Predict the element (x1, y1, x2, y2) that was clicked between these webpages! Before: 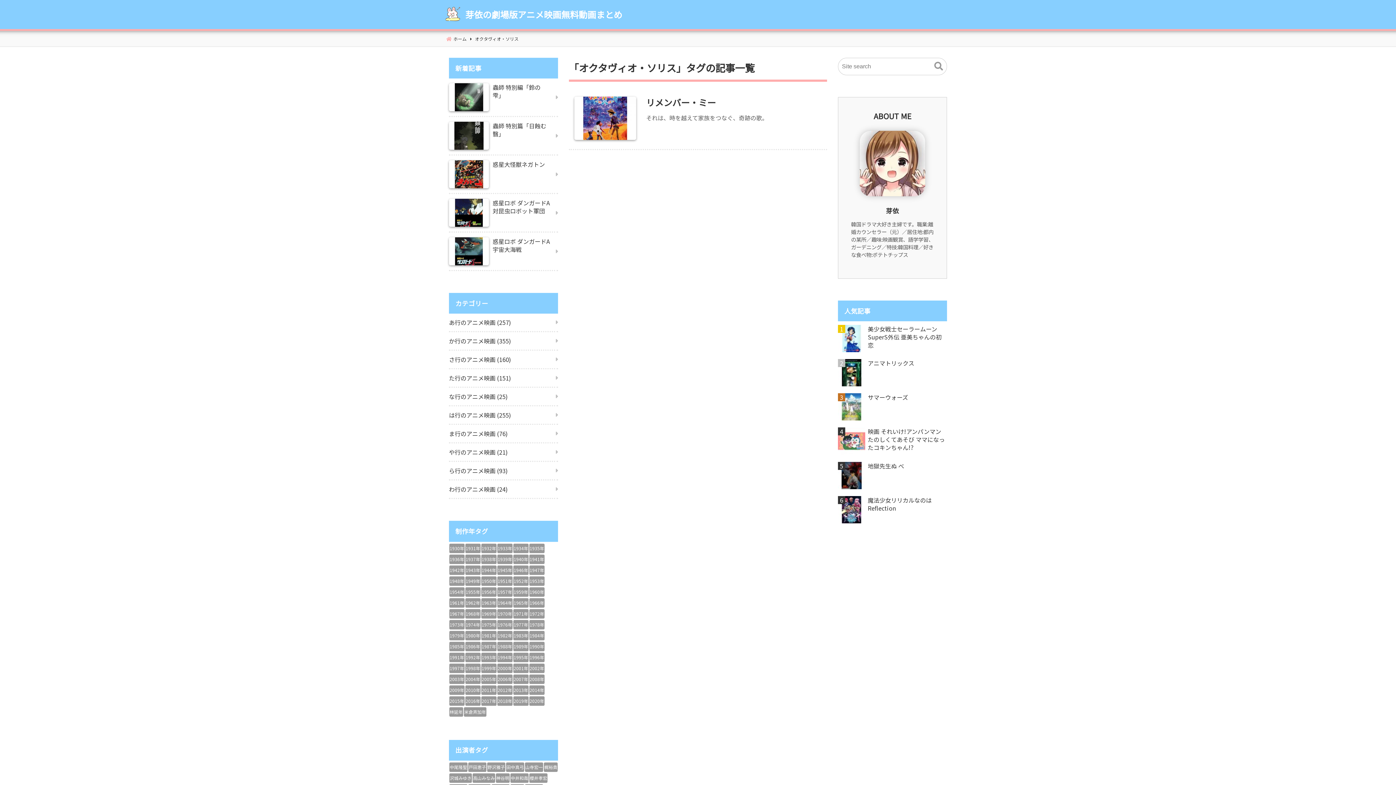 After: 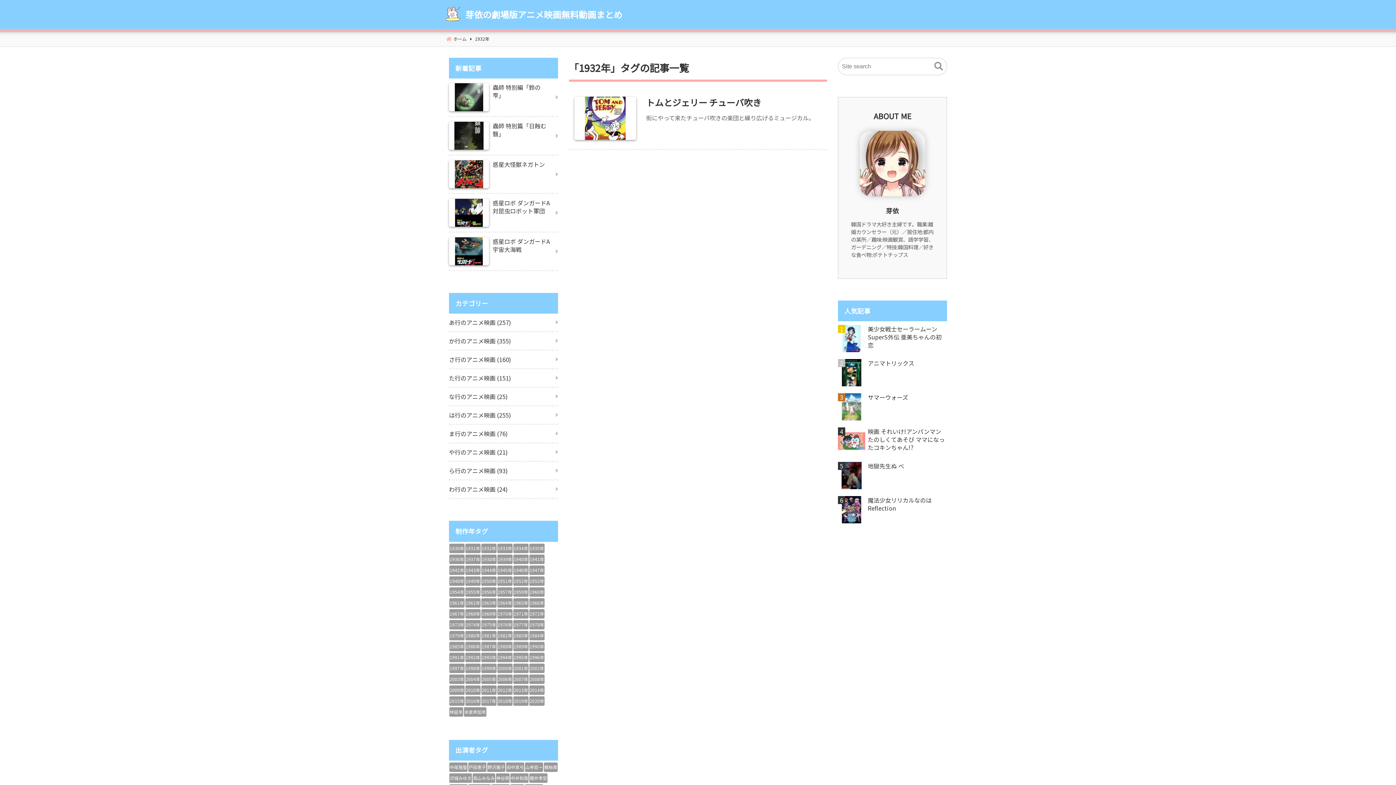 Action: bbox: (481, 543, 496, 553) label: 1932年